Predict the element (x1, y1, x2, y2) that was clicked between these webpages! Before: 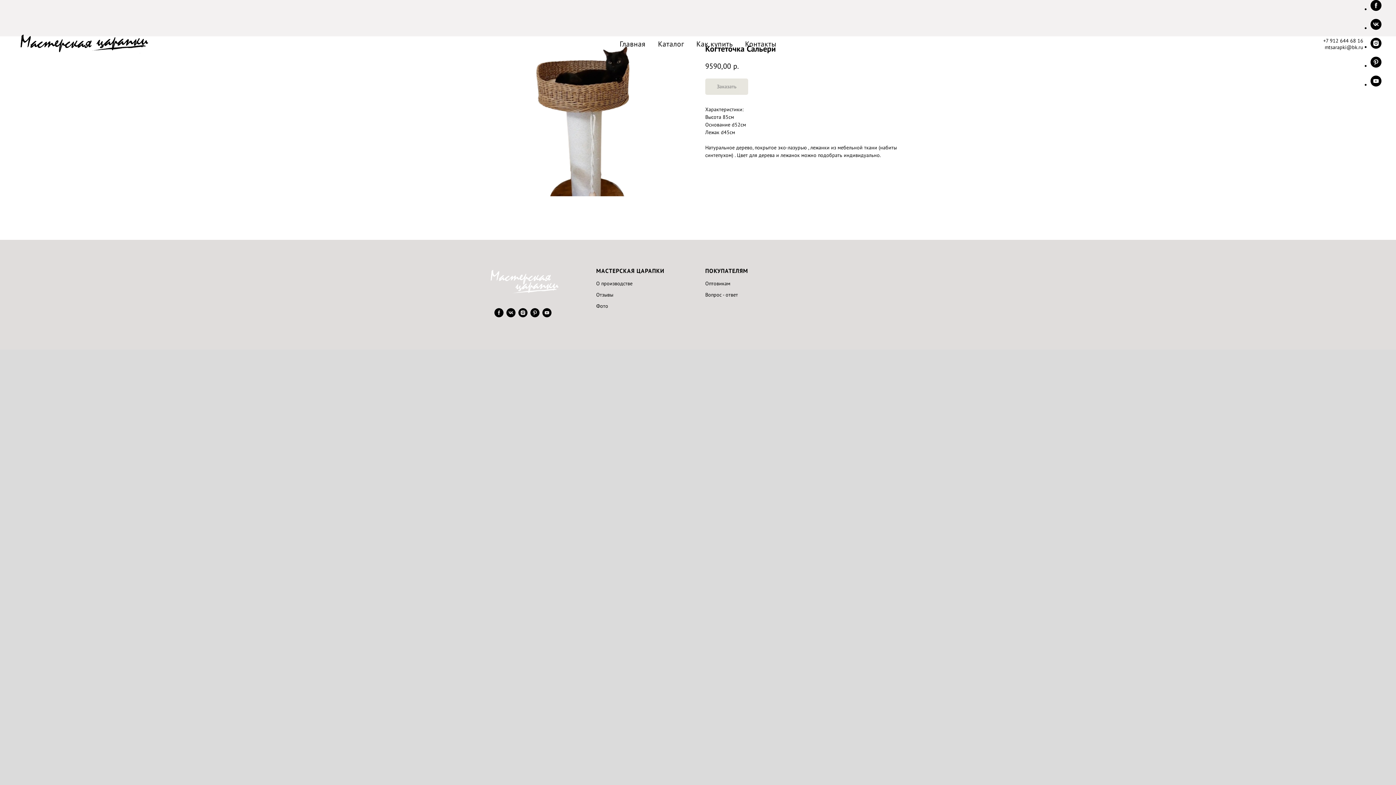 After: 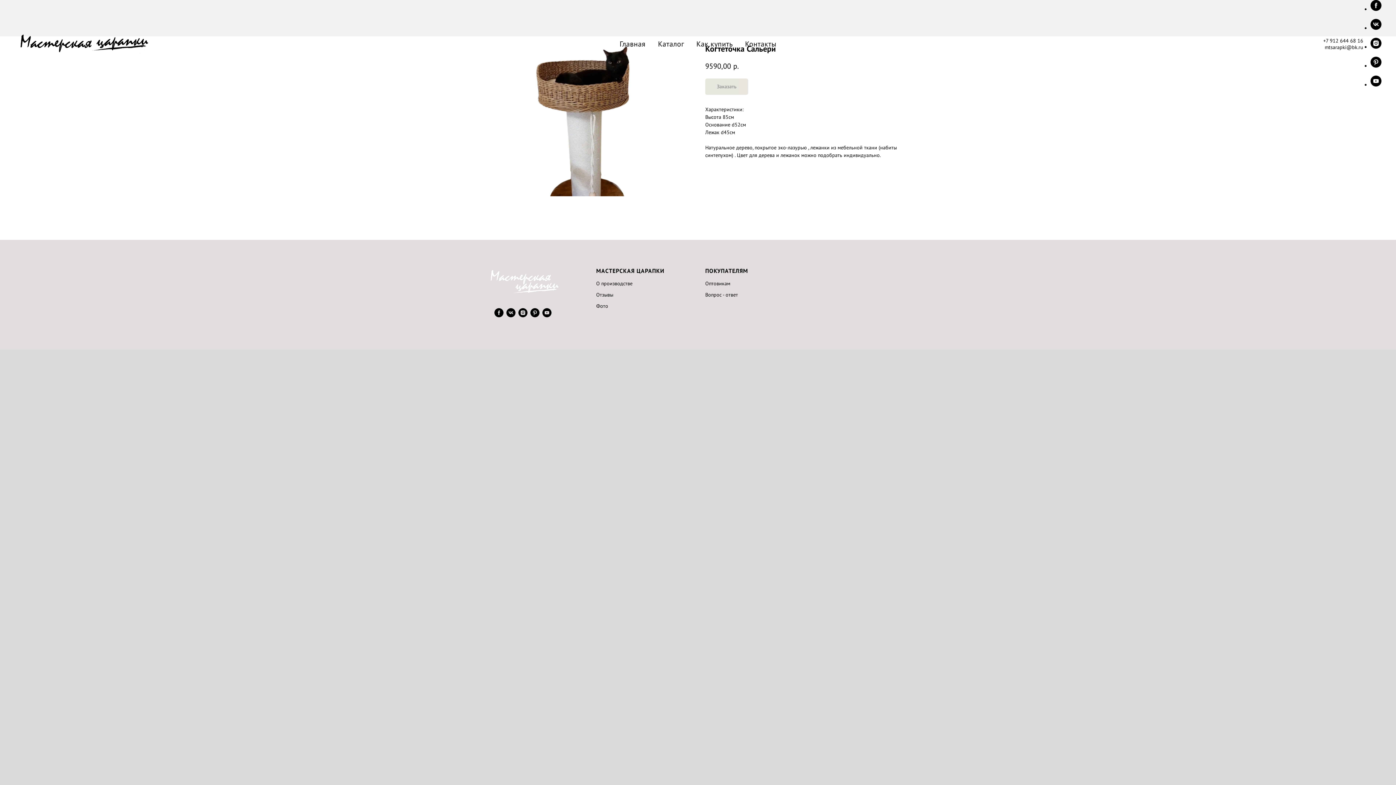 Action: bbox: (1323, 37, 1363, 44) label: +7 912 644 68 16